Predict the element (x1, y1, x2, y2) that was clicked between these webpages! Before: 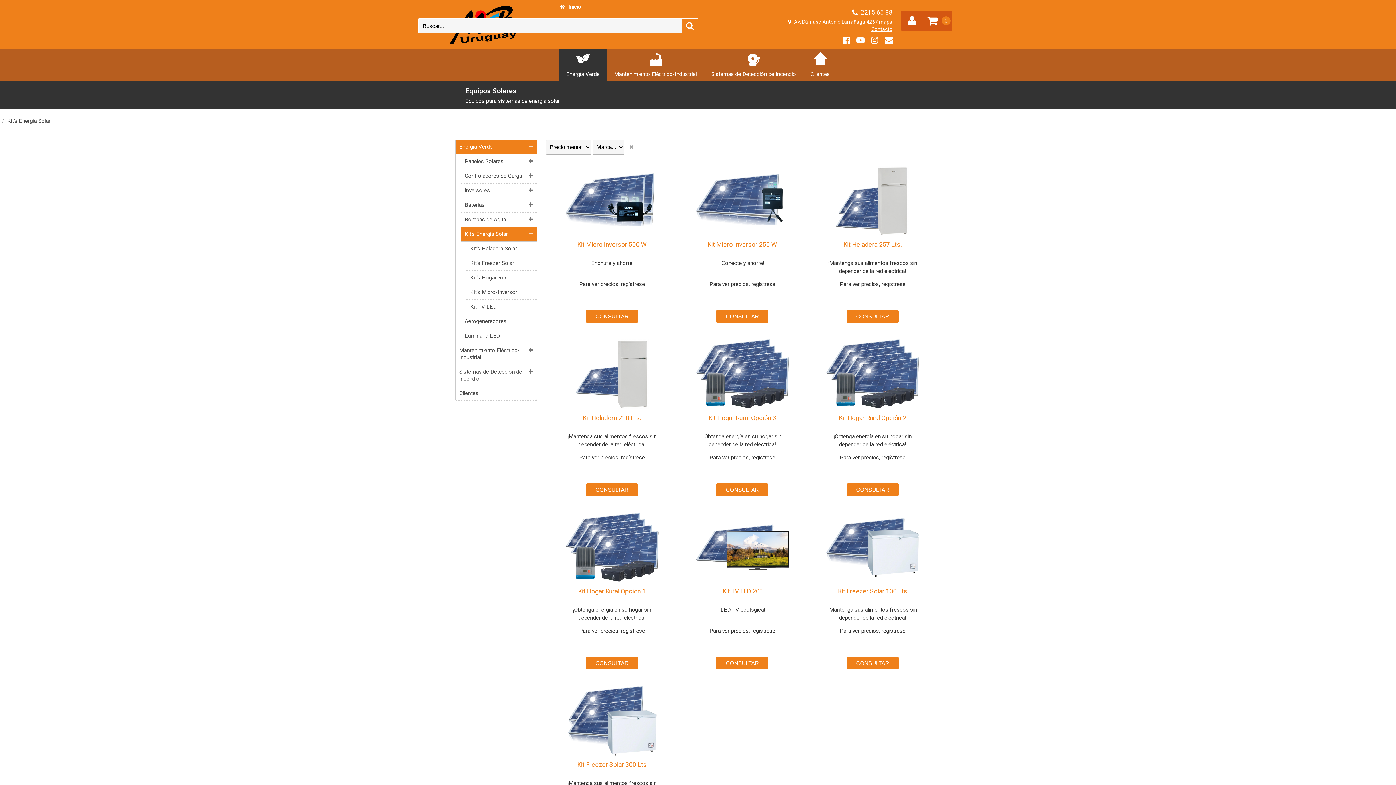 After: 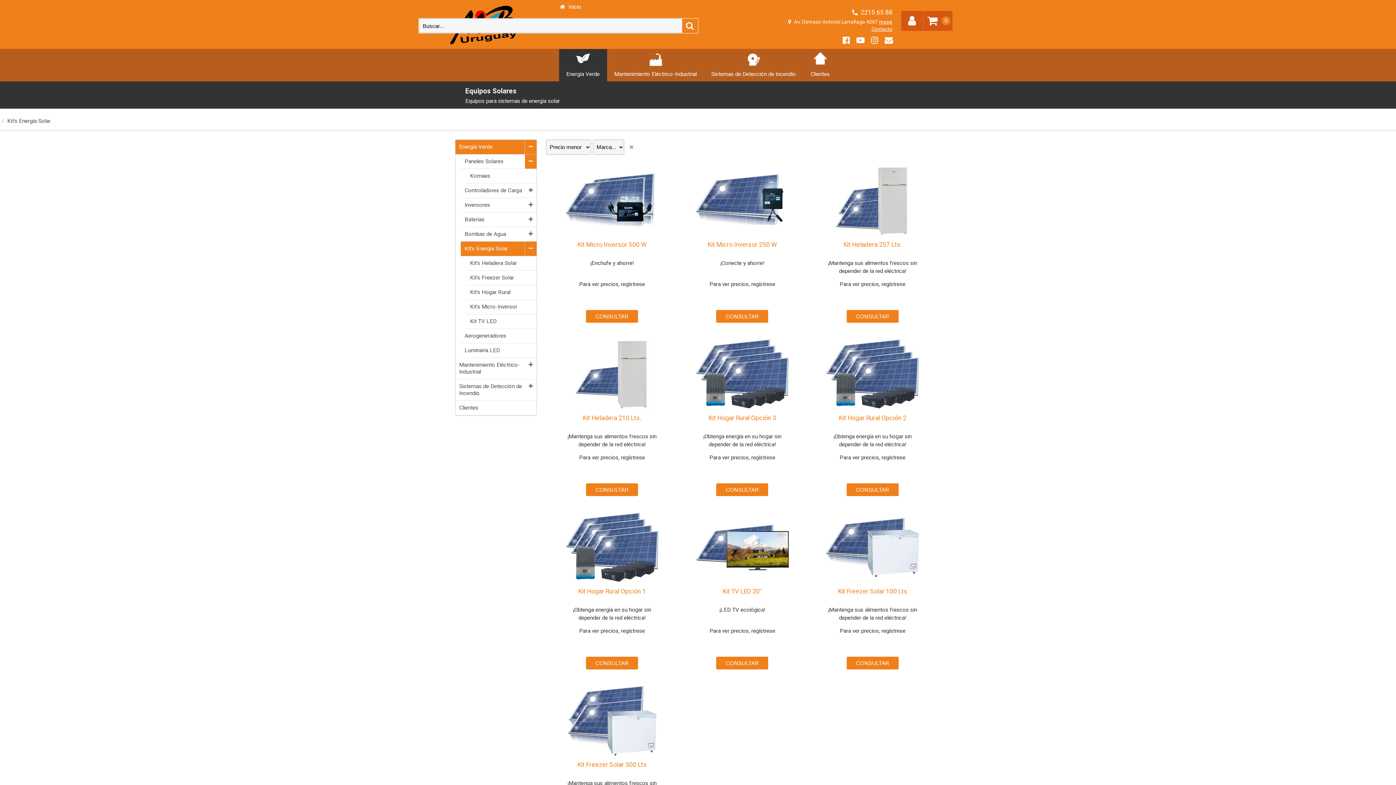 Action: bbox: (525, 154, 536, 168)